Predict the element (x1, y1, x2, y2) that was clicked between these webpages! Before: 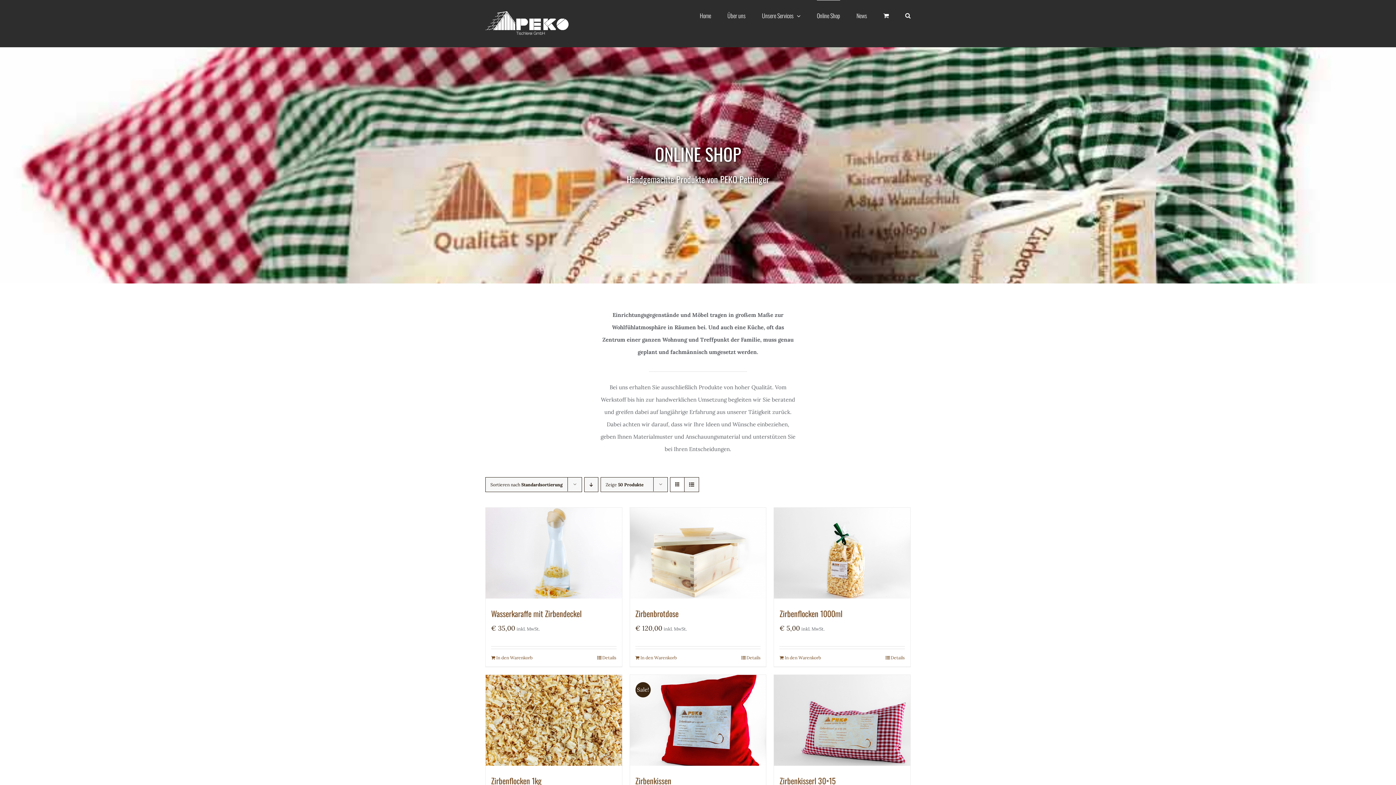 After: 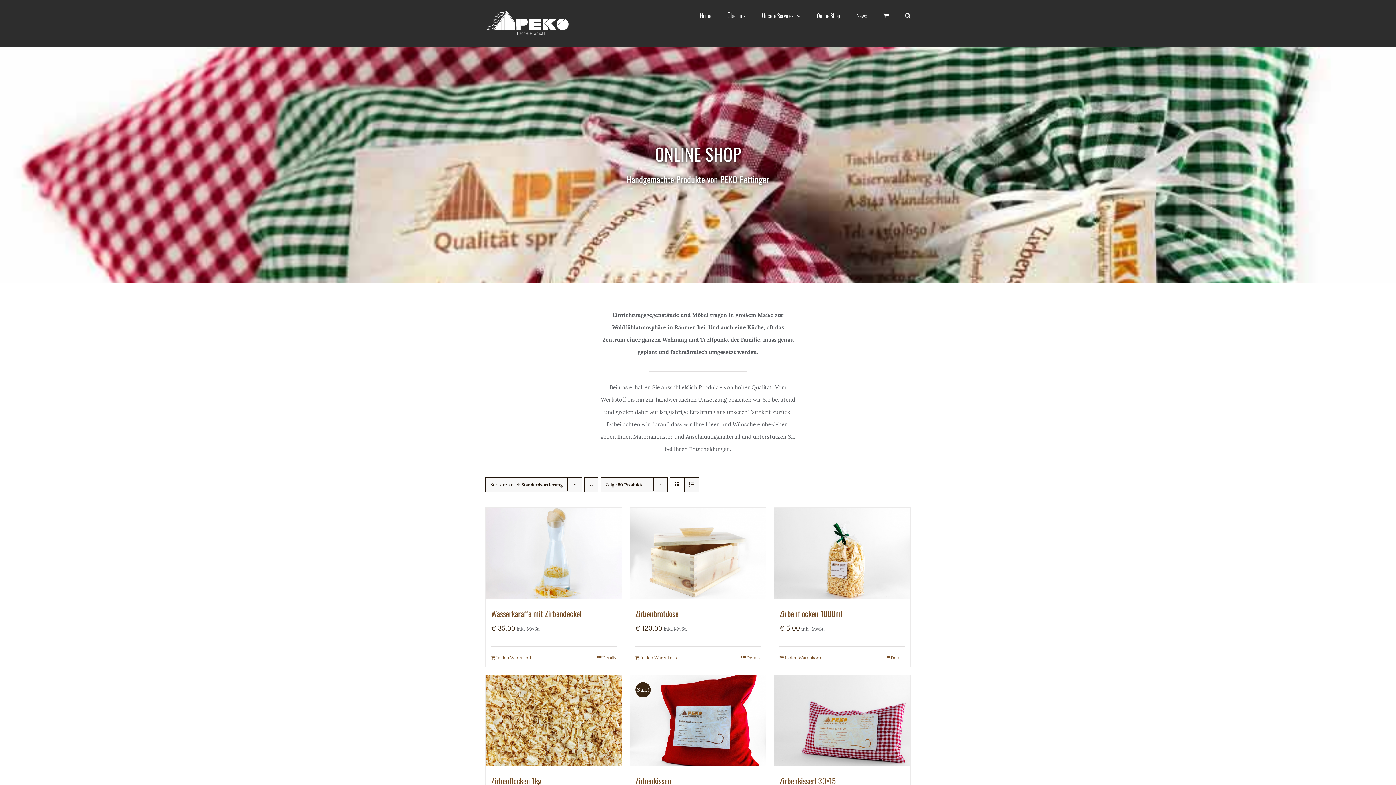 Action: label: Online Shop bbox: (817, 0, 840, 30)